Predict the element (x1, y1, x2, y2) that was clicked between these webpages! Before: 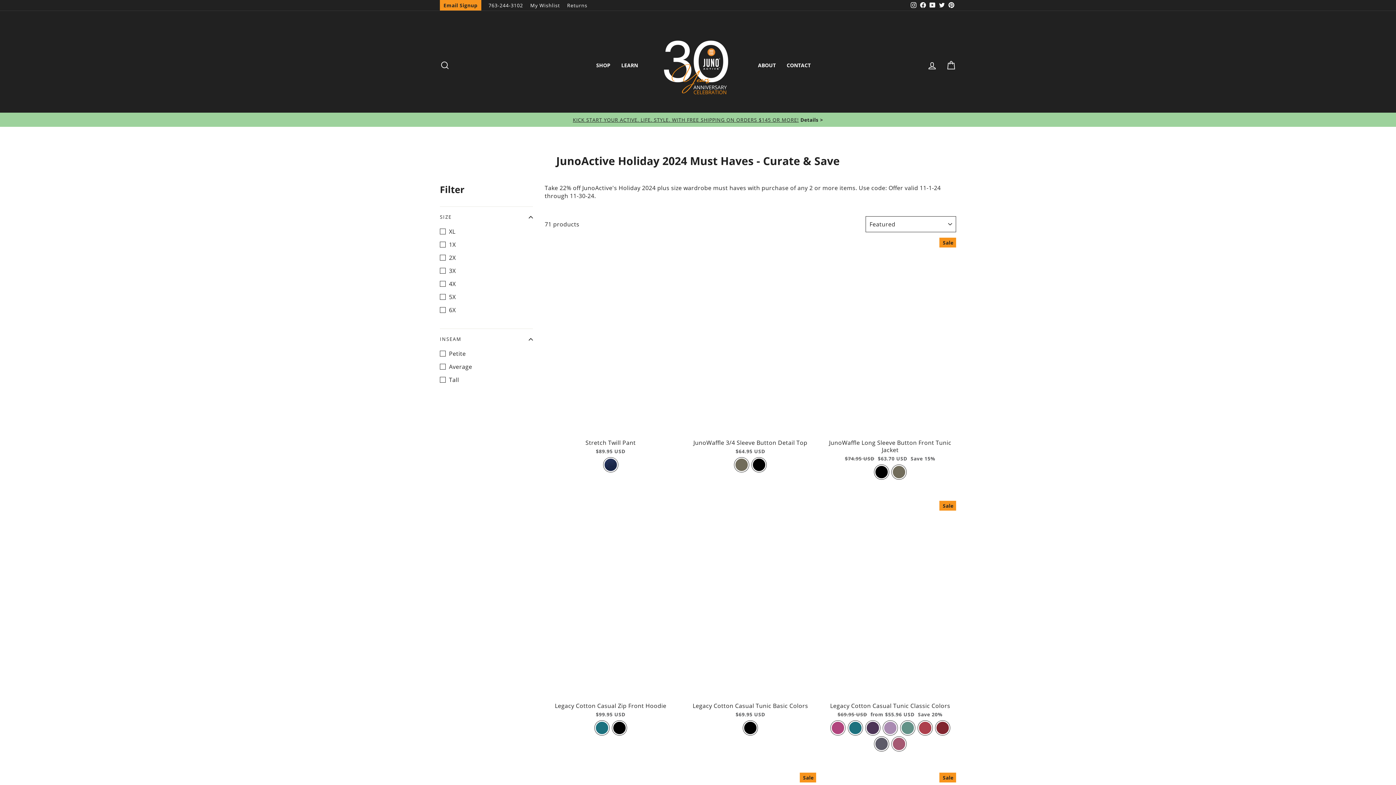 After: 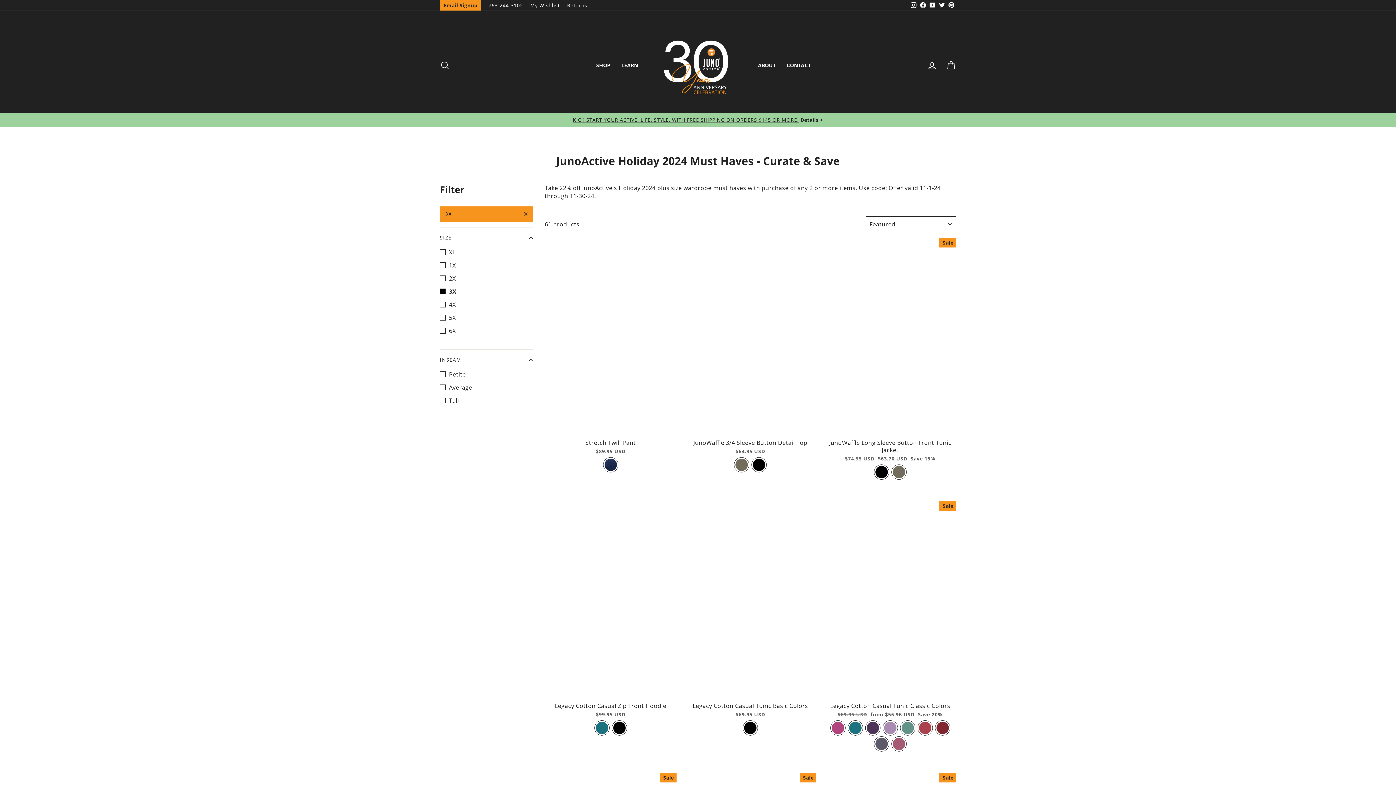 Action: bbox: (440, 265, 533, 276) label: 3X